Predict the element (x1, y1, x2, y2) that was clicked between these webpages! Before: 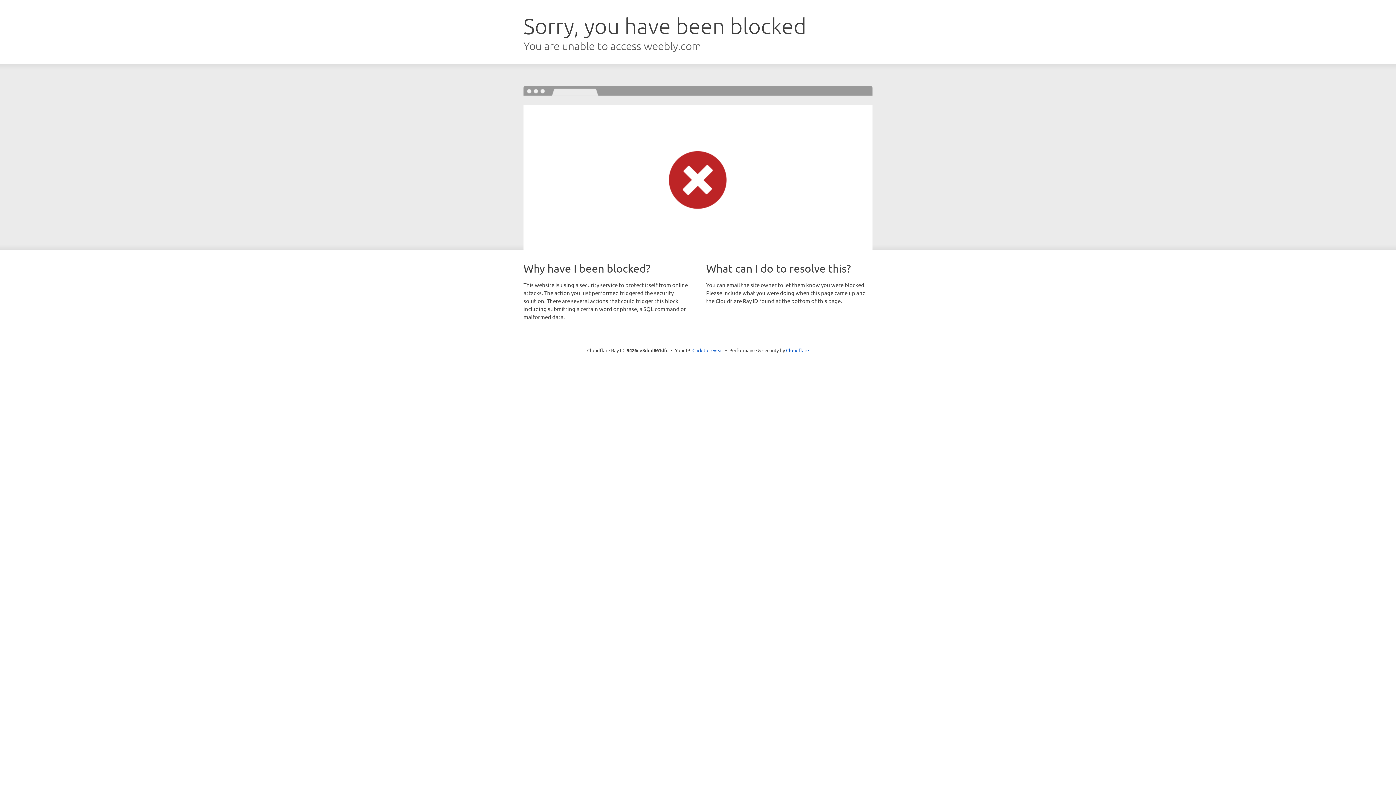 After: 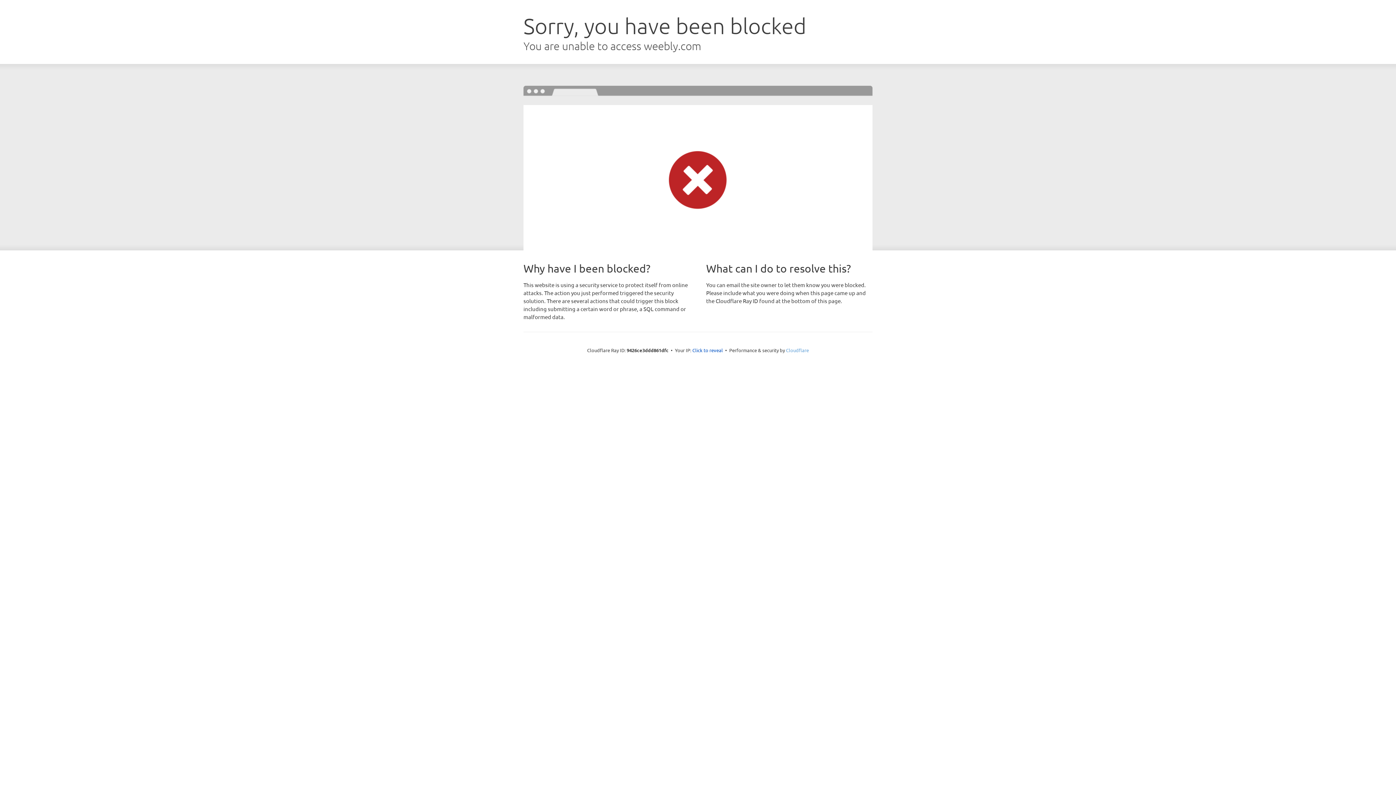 Action: bbox: (786, 347, 809, 353) label: Cloudflare